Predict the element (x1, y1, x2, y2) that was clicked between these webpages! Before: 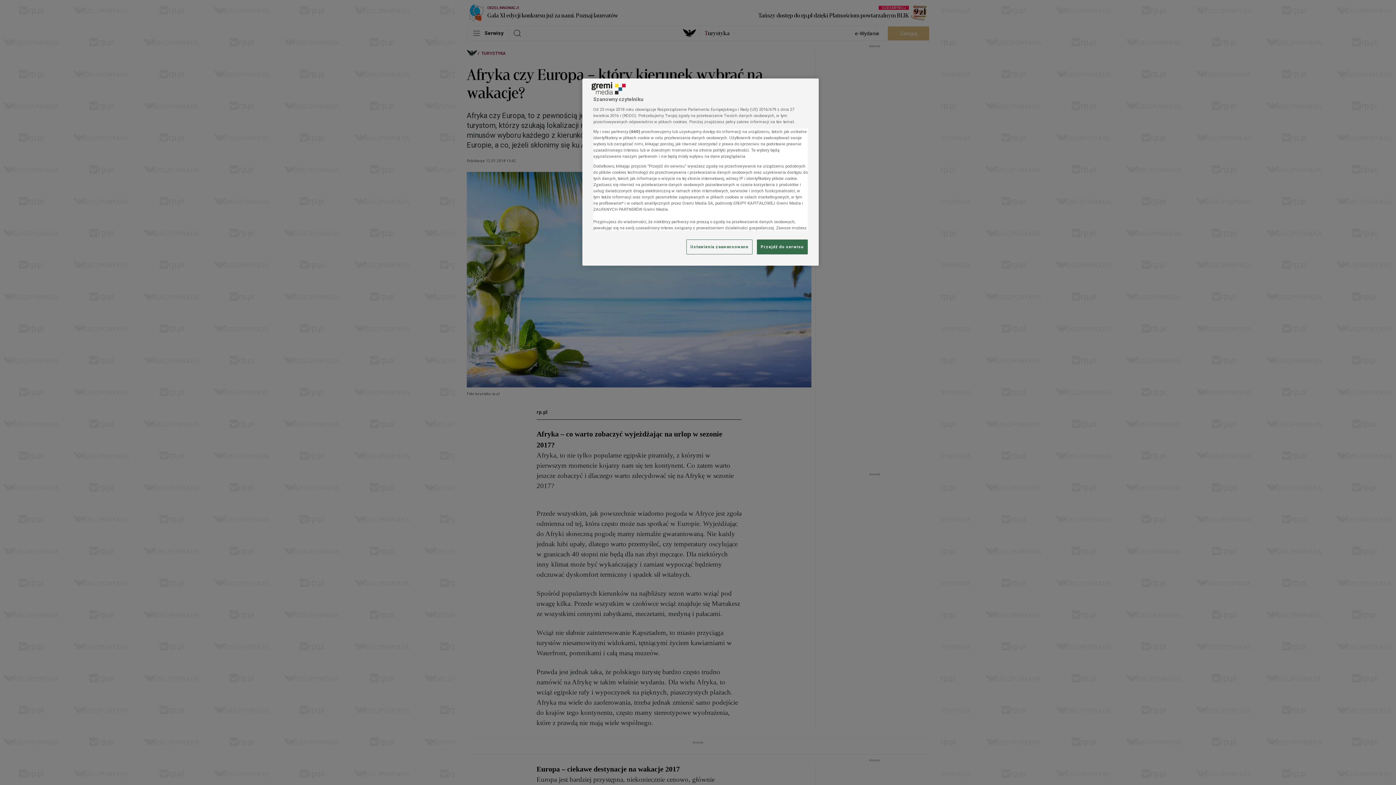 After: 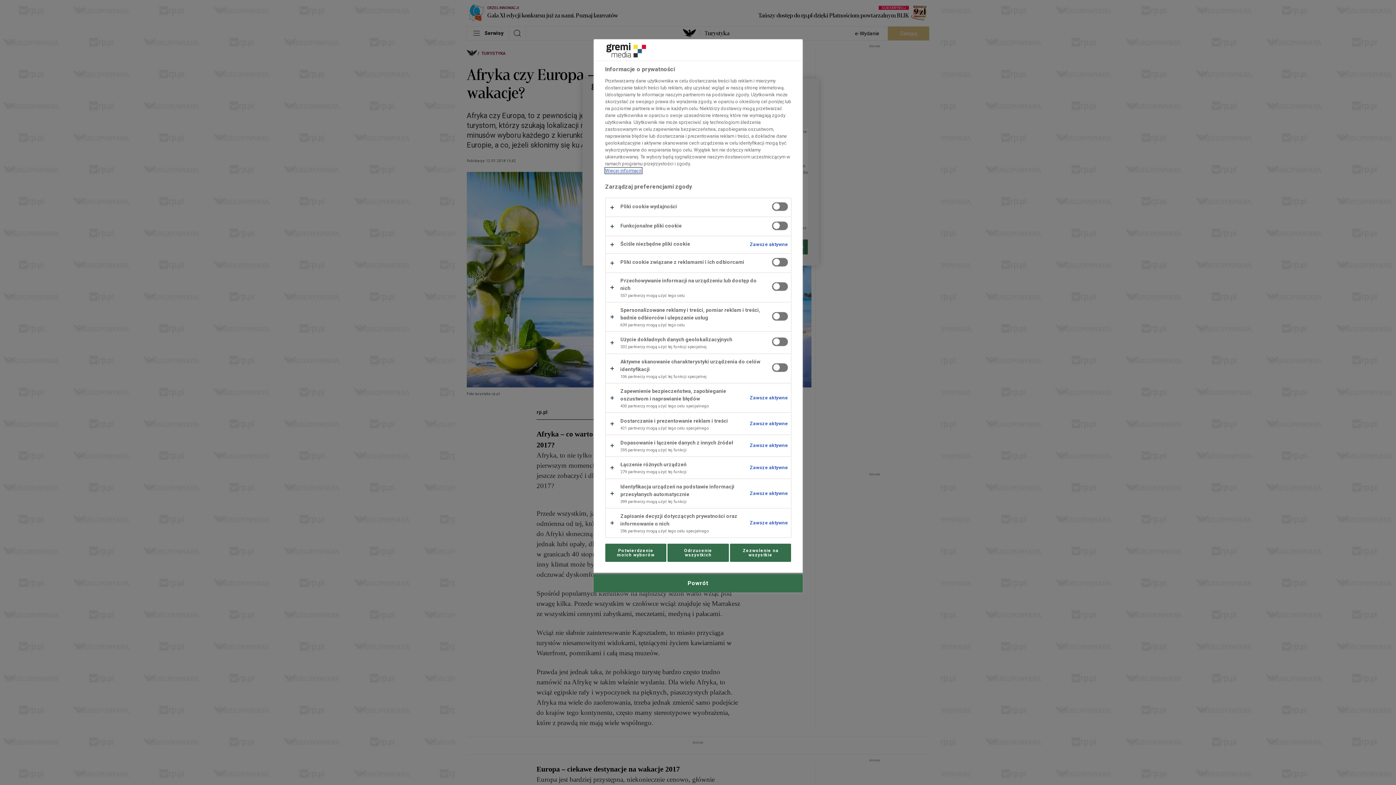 Action: bbox: (686, 239, 752, 254) label: Ustawienia zaawansowane